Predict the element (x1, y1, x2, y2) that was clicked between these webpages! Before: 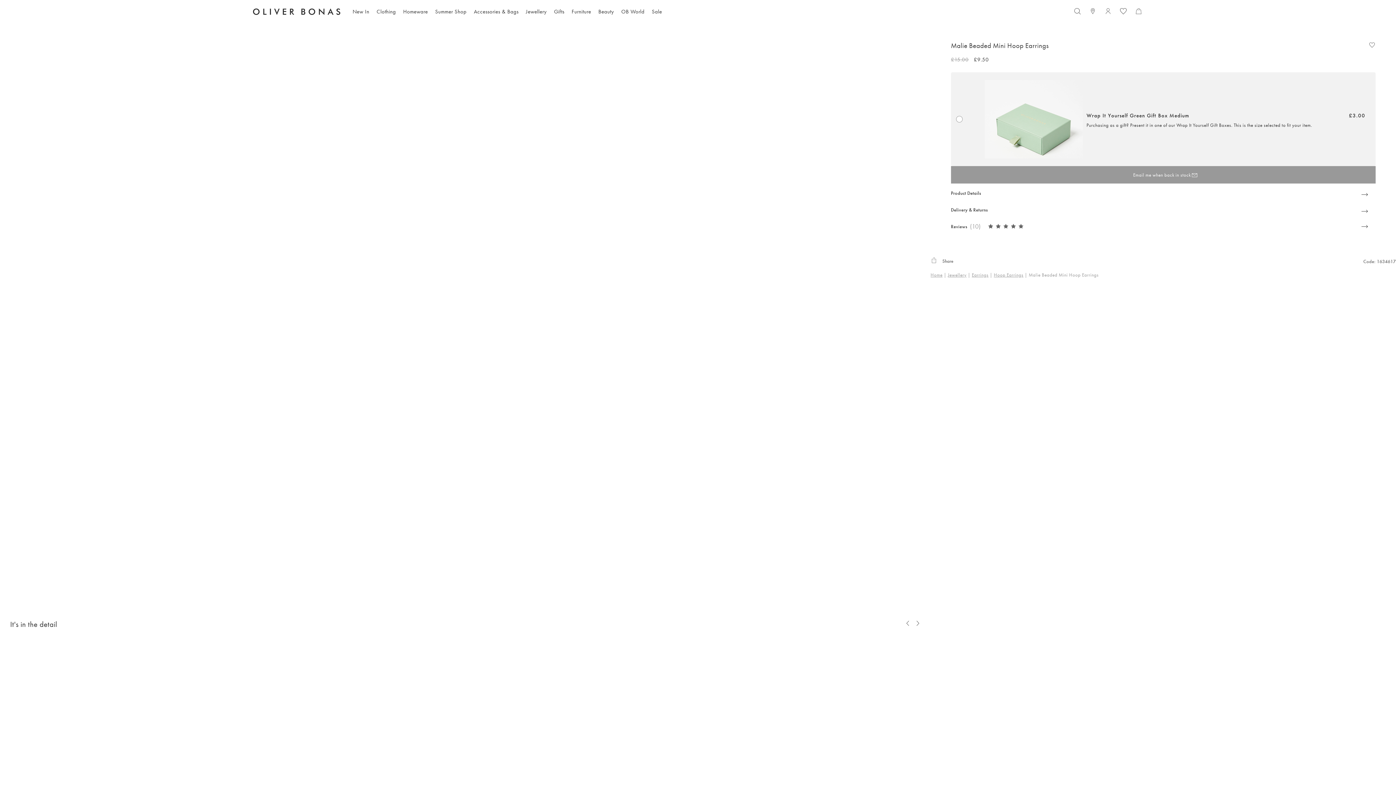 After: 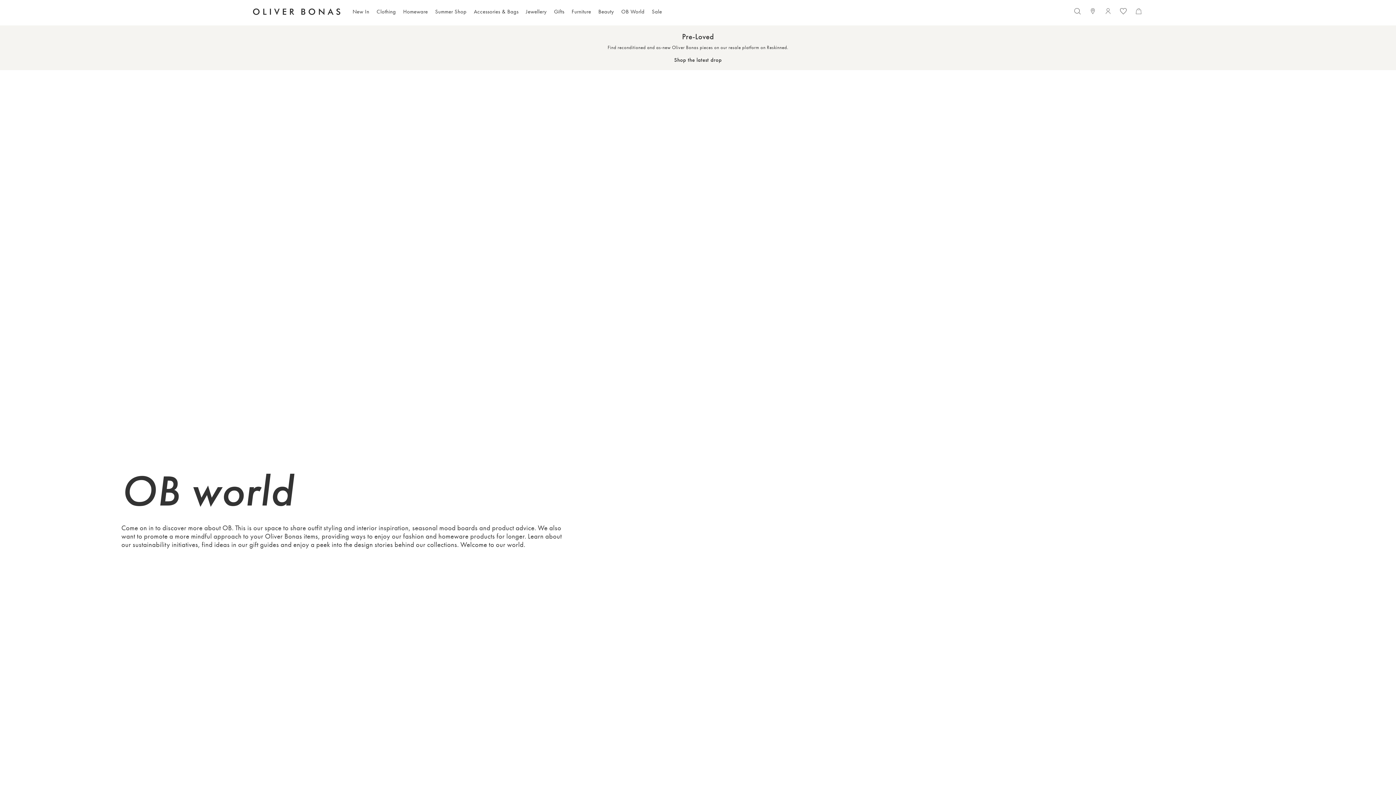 Action: bbox: (621, 7, 644, 15) label: OB World